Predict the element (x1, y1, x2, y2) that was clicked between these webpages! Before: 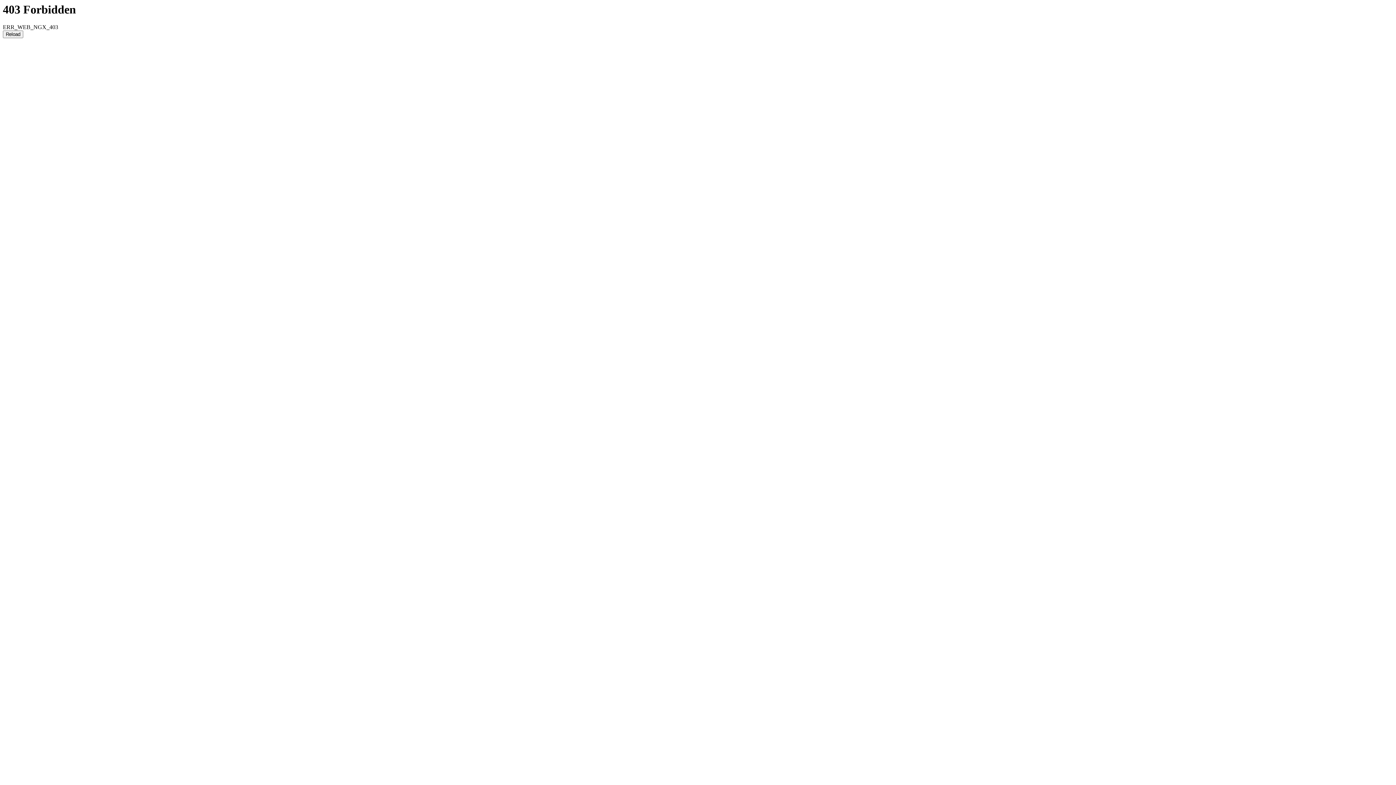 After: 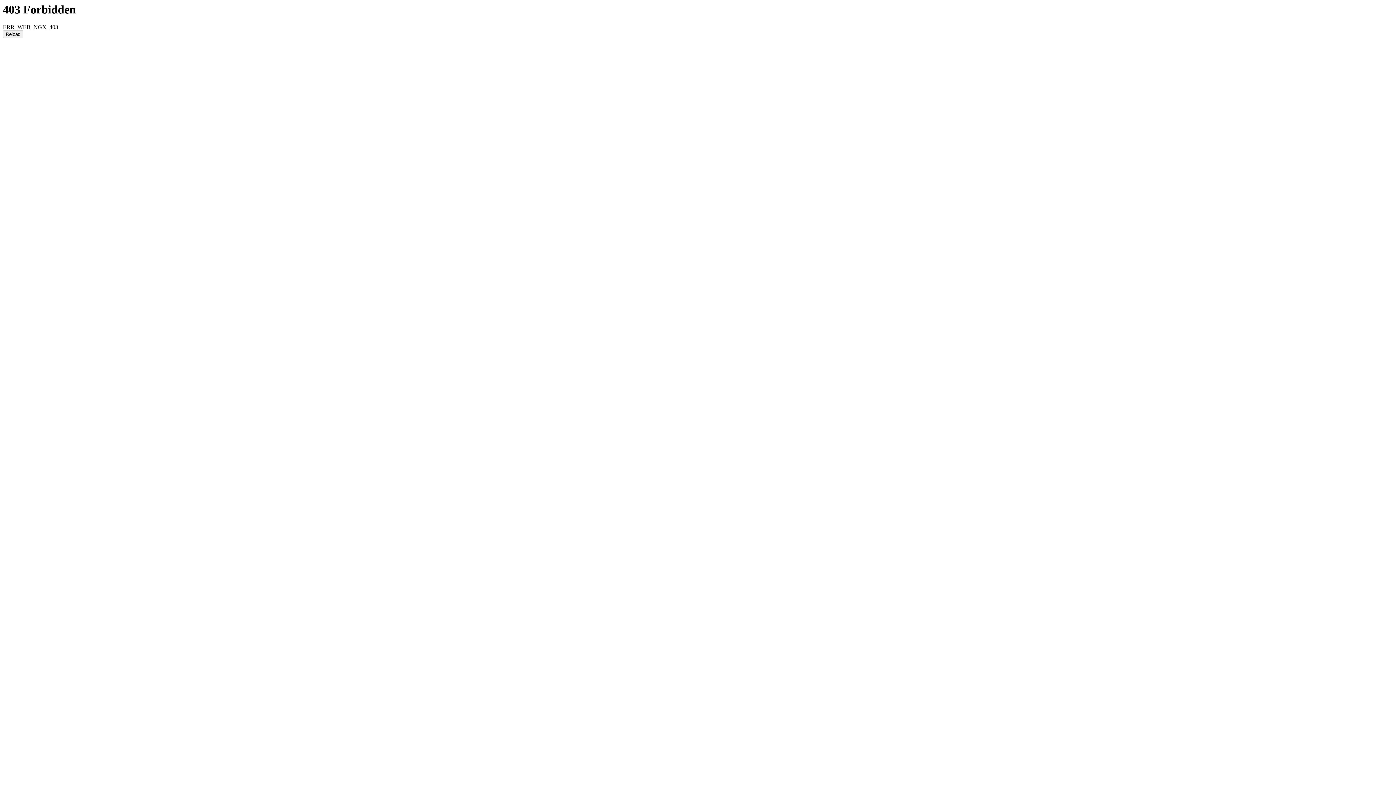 Action: bbox: (2, 30, 23, 38) label: Reload